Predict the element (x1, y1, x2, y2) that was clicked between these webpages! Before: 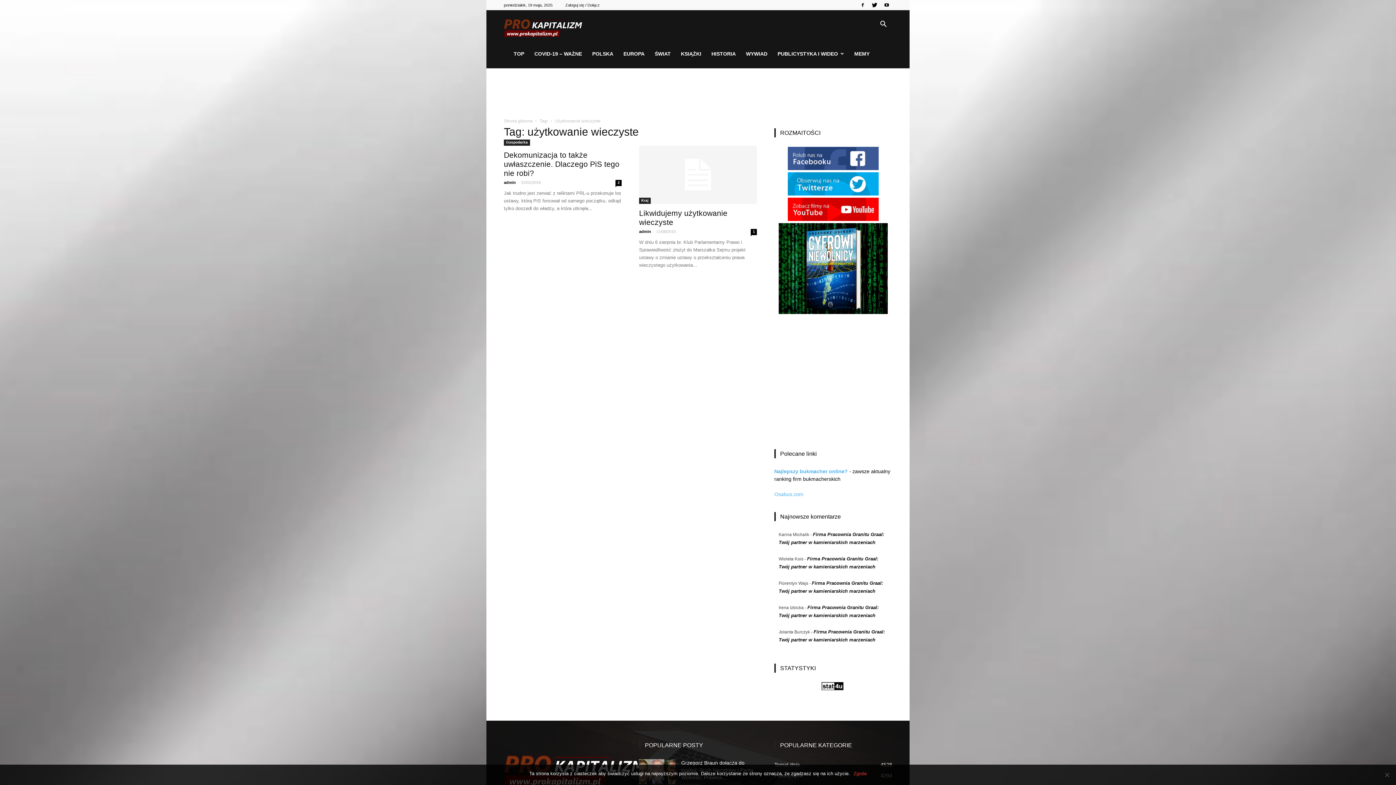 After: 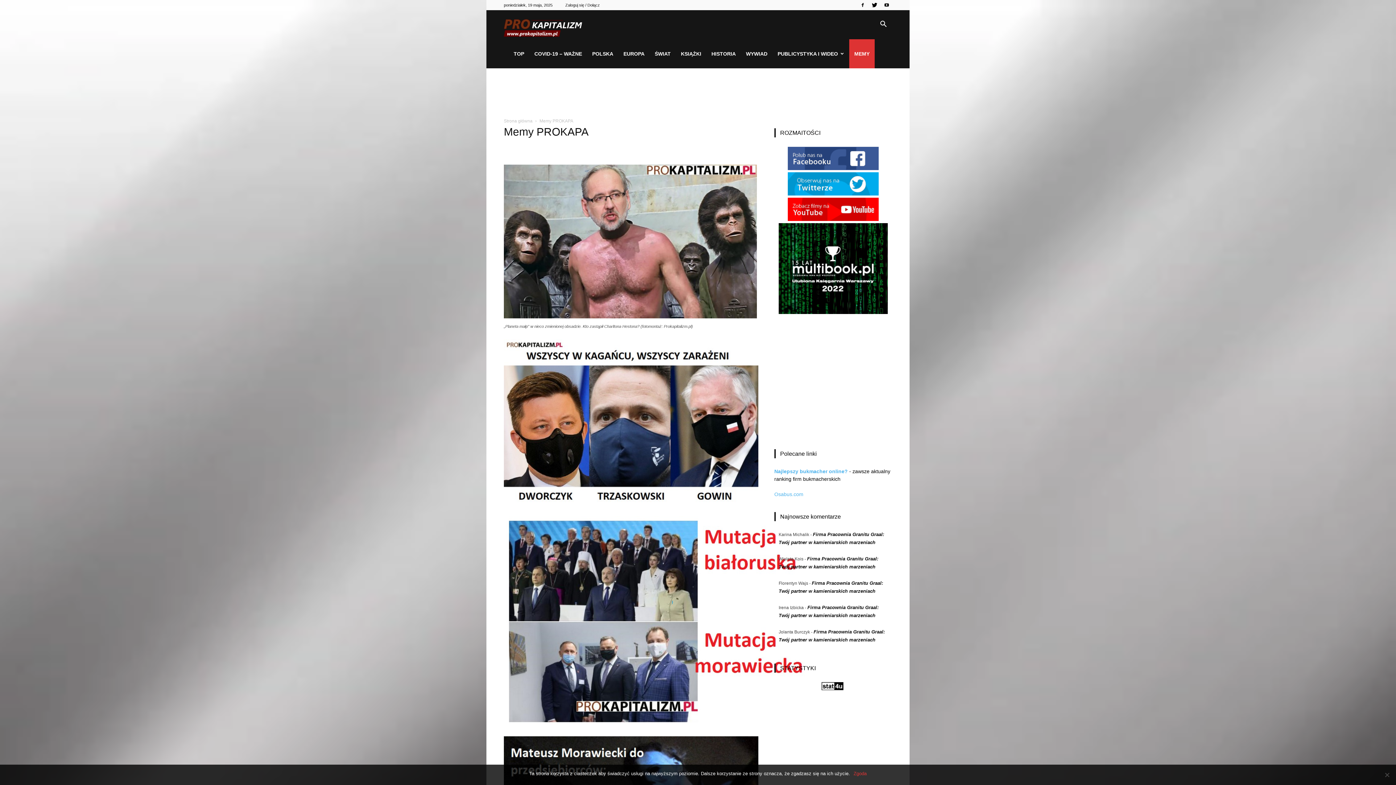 Action: bbox: (849, 39, 874, 68) label: MEMY